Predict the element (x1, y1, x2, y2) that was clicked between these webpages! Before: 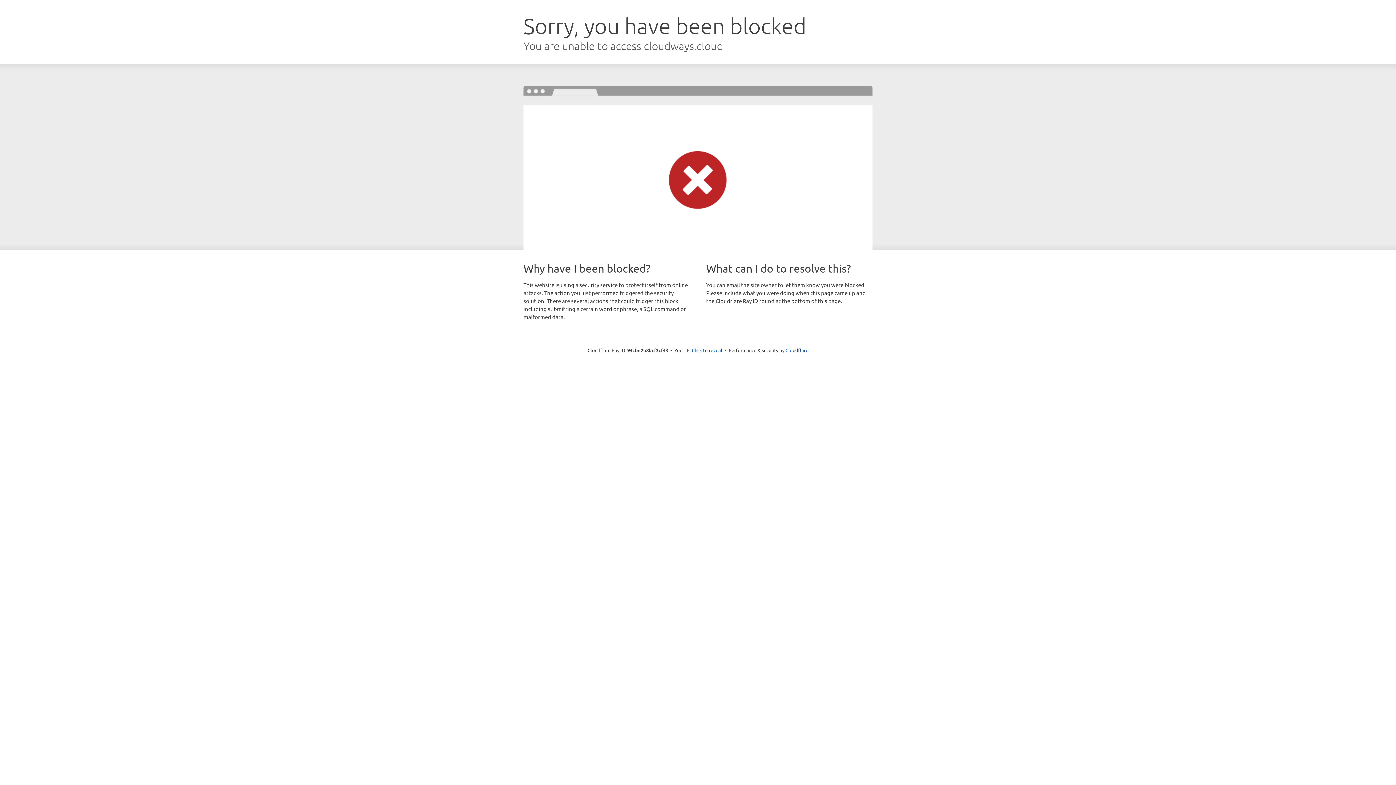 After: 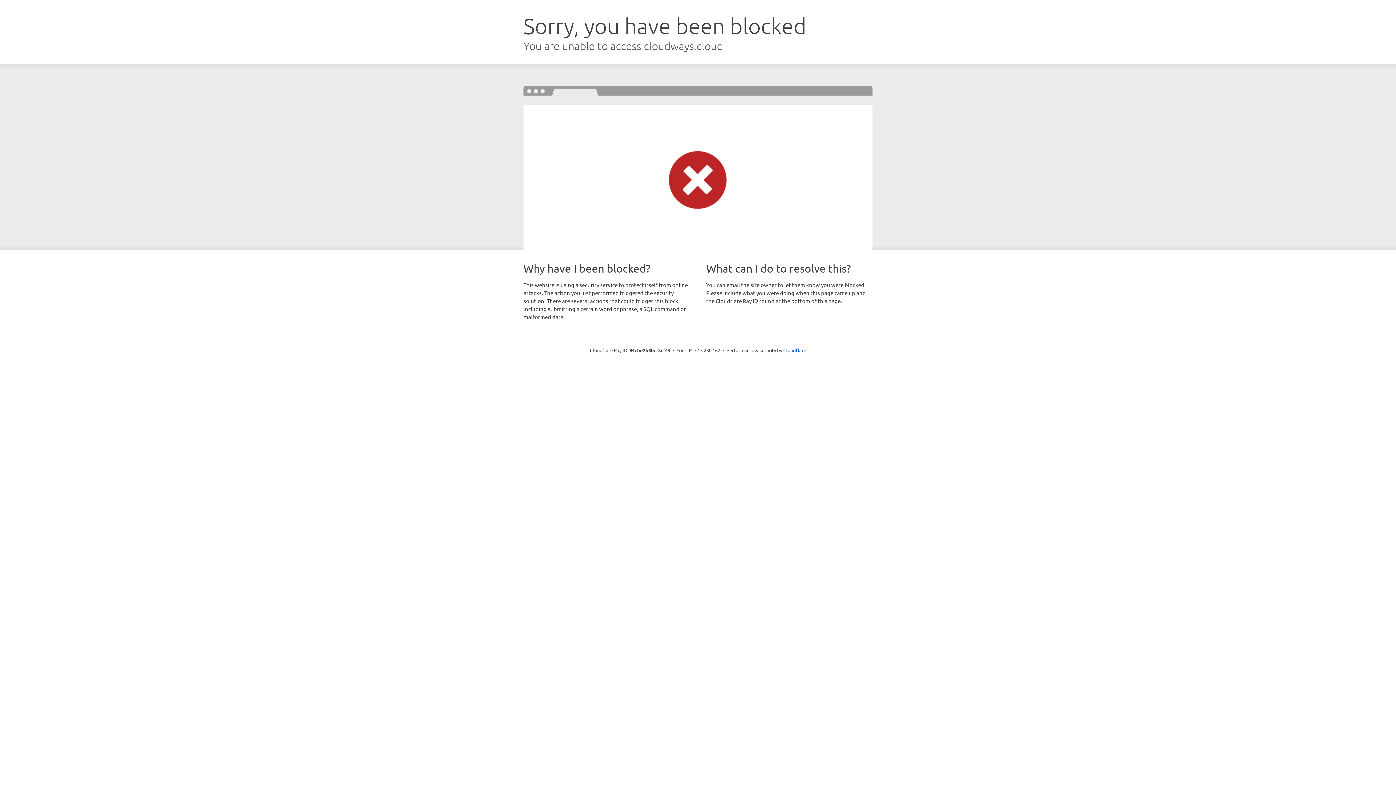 Action: label: Click to reveal bbox: (692, 346, 722, 353)